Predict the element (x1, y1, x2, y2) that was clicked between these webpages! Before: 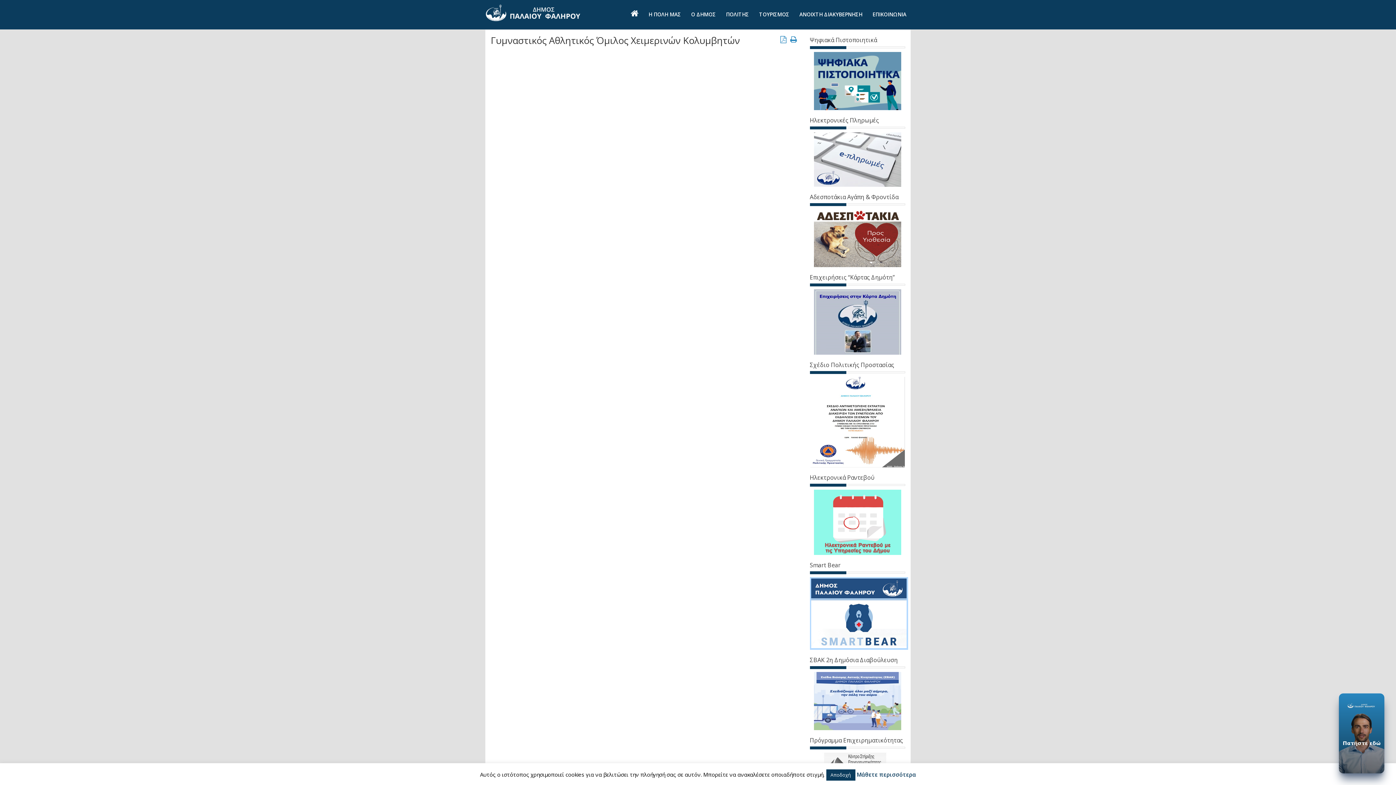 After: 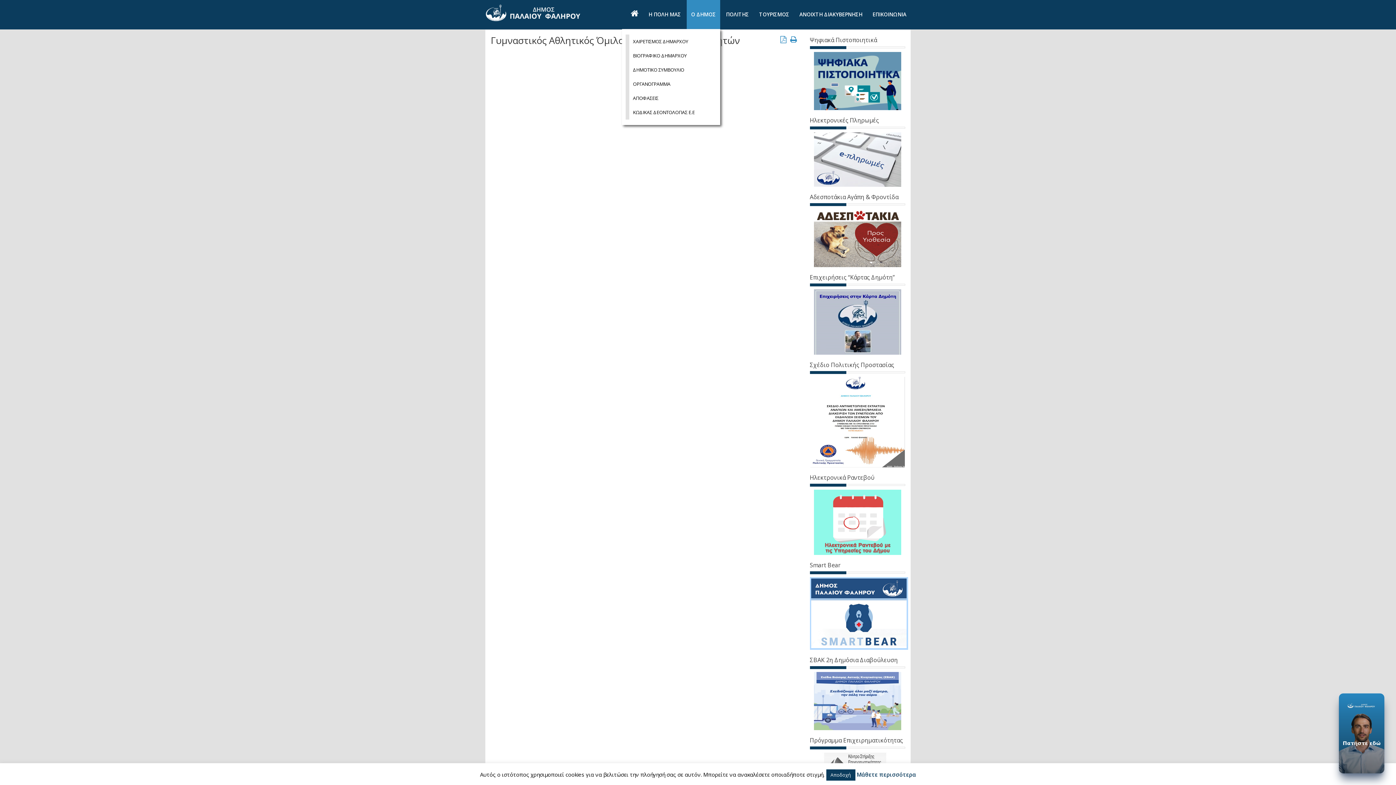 Action: label: Ο ΔΗΜΟΣ bbox: (691, 0, 716, 29)